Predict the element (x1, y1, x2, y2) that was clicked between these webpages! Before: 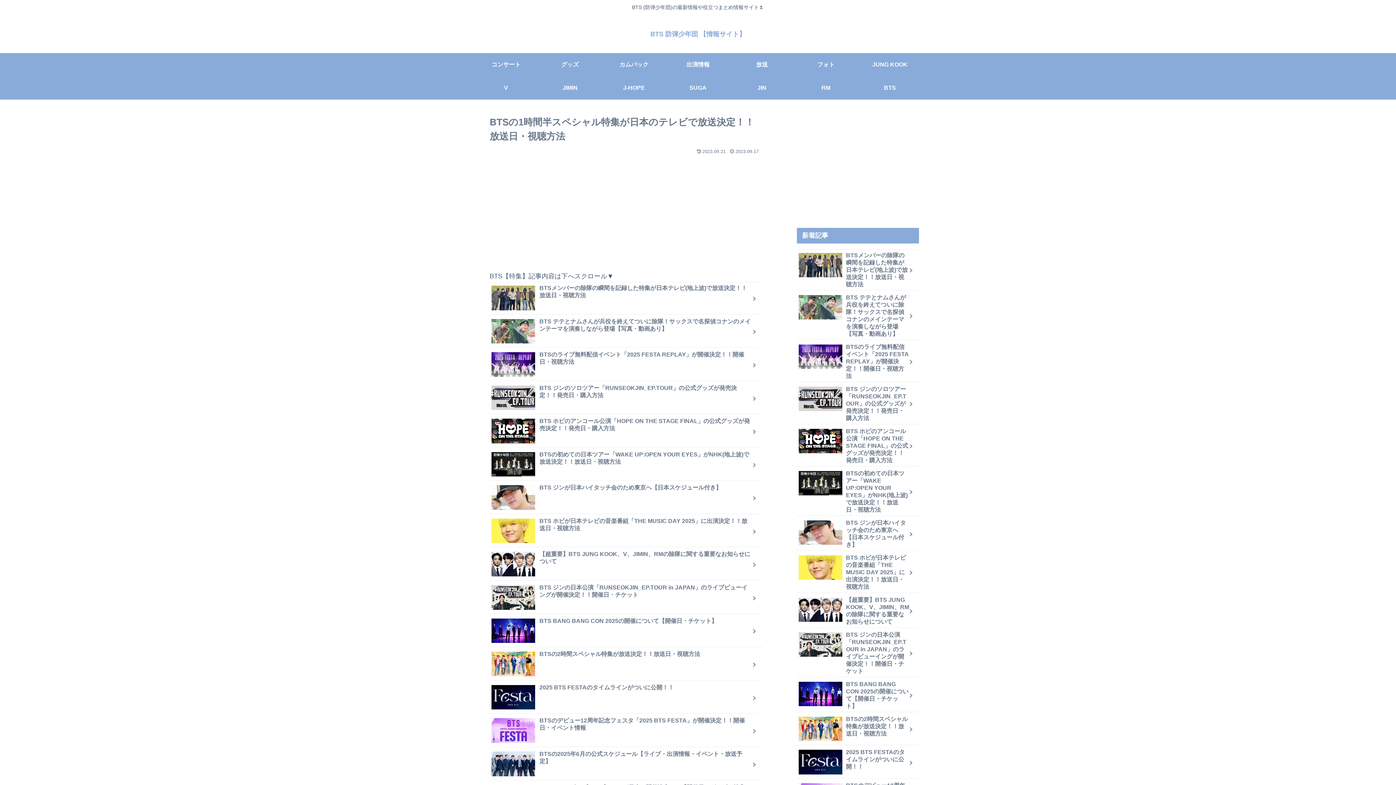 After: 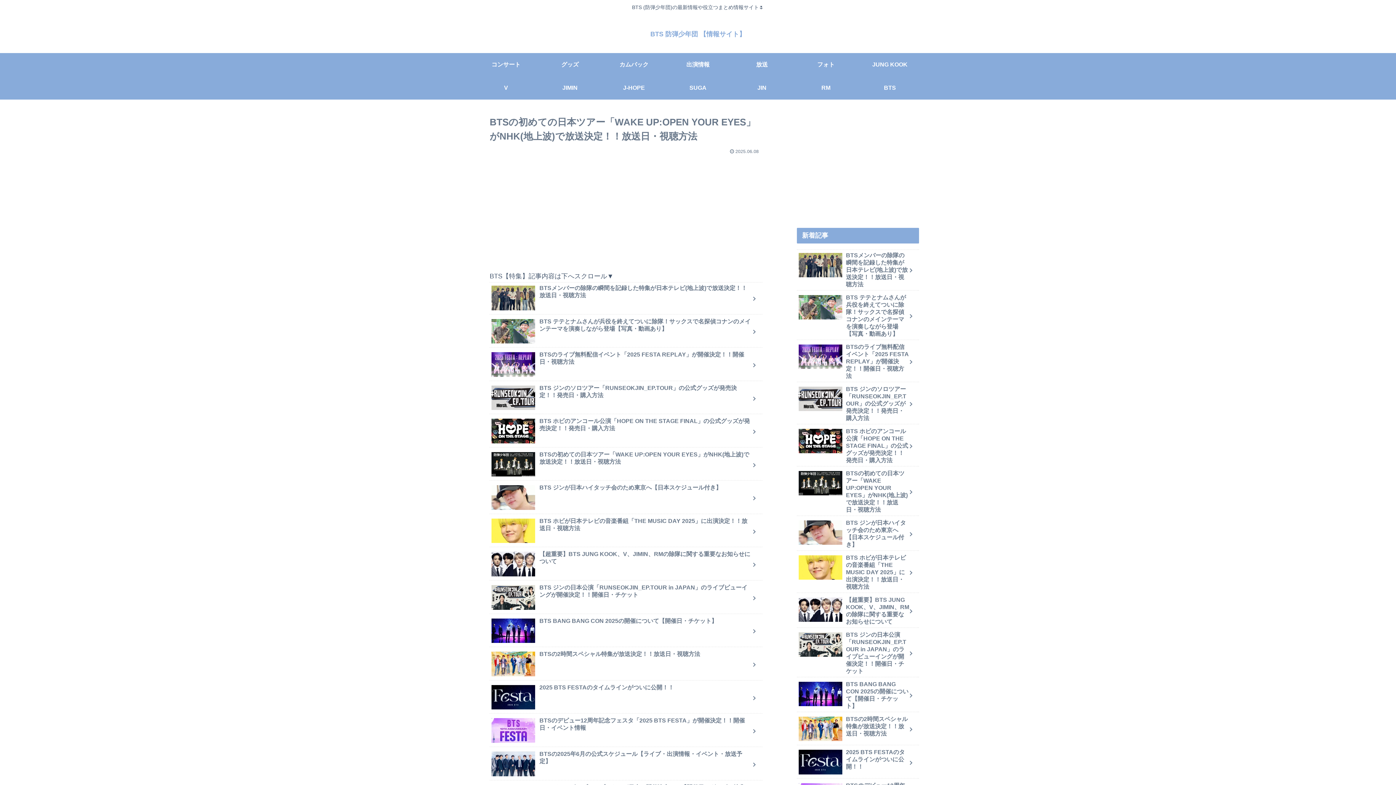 Action: bbox: (797, 468, 919, 516) label: BTSの初めての日本ツアー「WAKE UP:OPEN YOUR EYES」がNHK(地上波)で放送決定！！放送日・視聴方法